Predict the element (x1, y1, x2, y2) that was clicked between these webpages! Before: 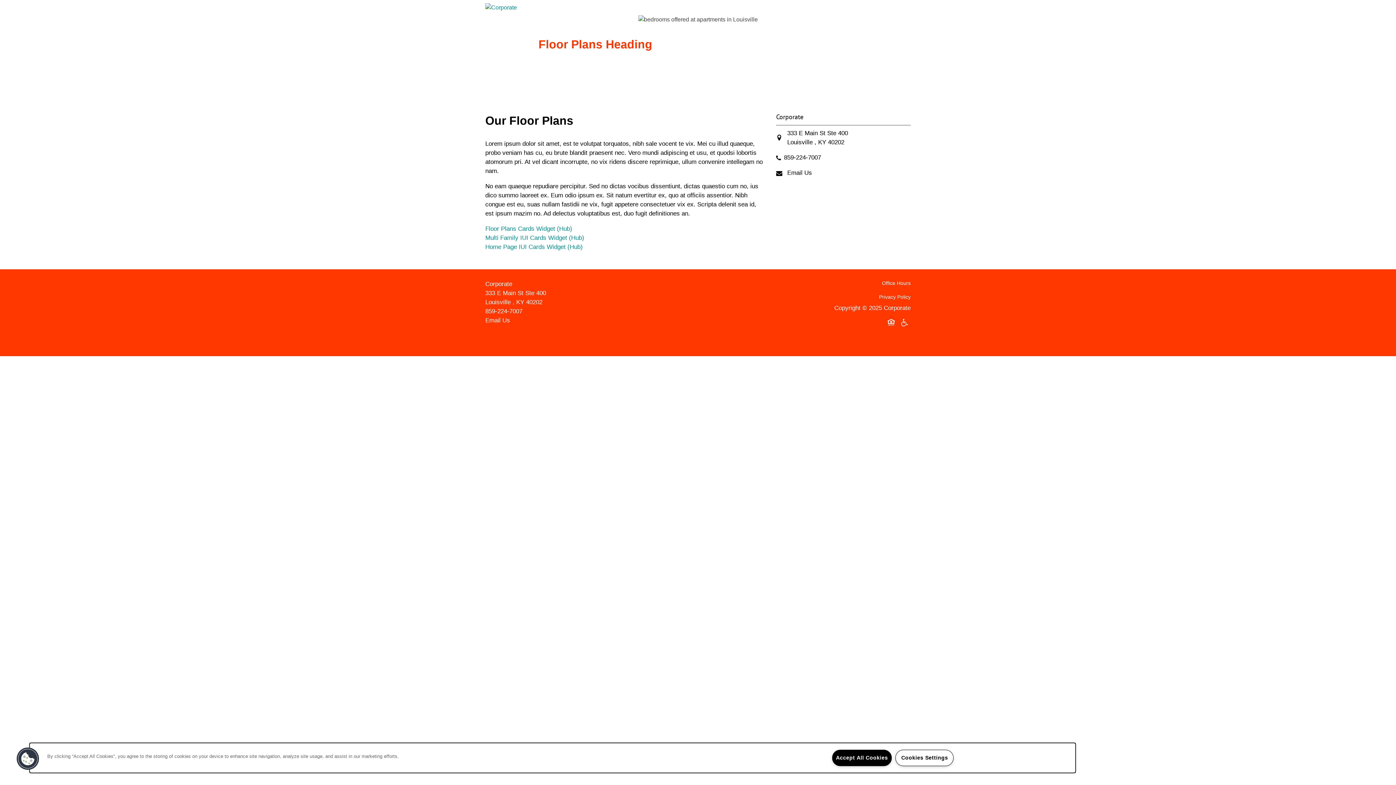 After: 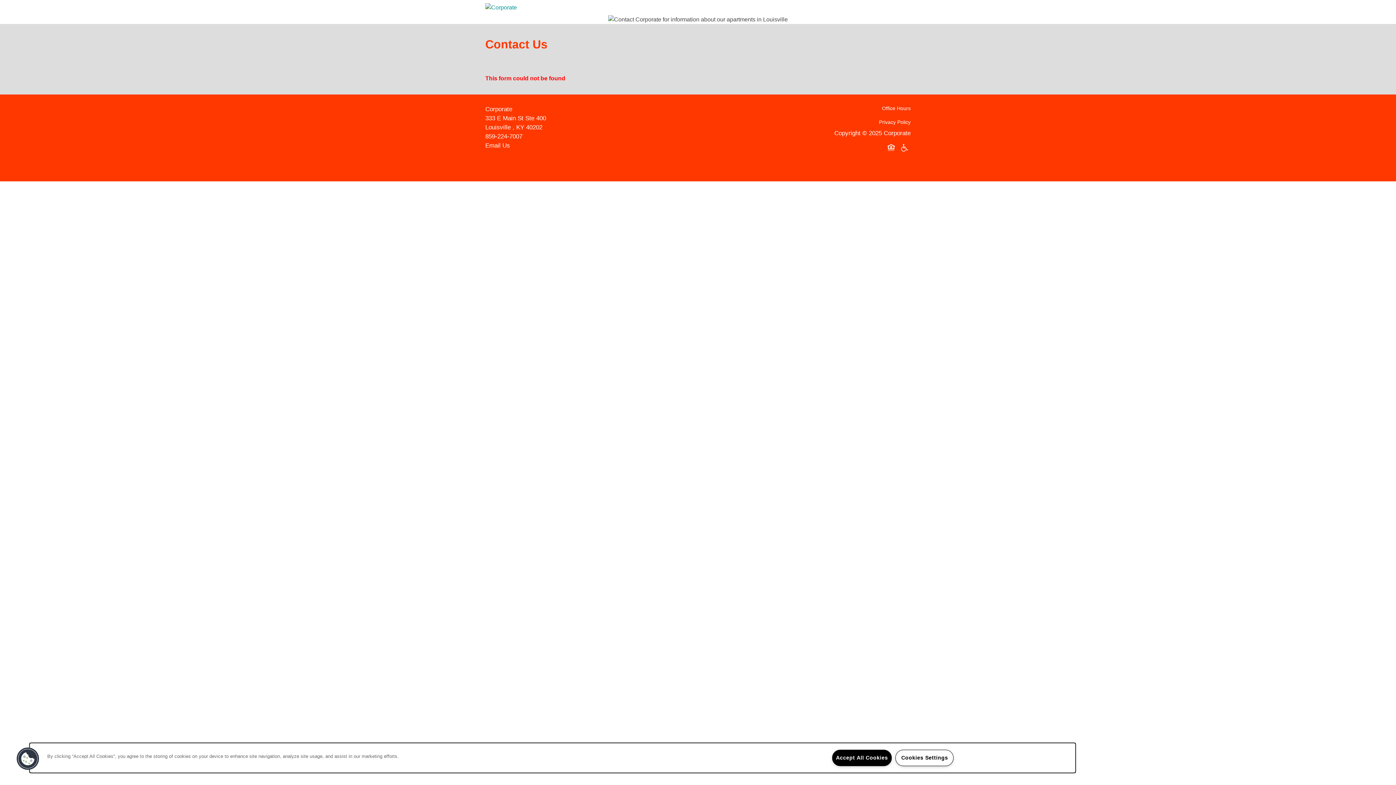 Action: label: Email Us bbox: (485, 316, 510, 323)